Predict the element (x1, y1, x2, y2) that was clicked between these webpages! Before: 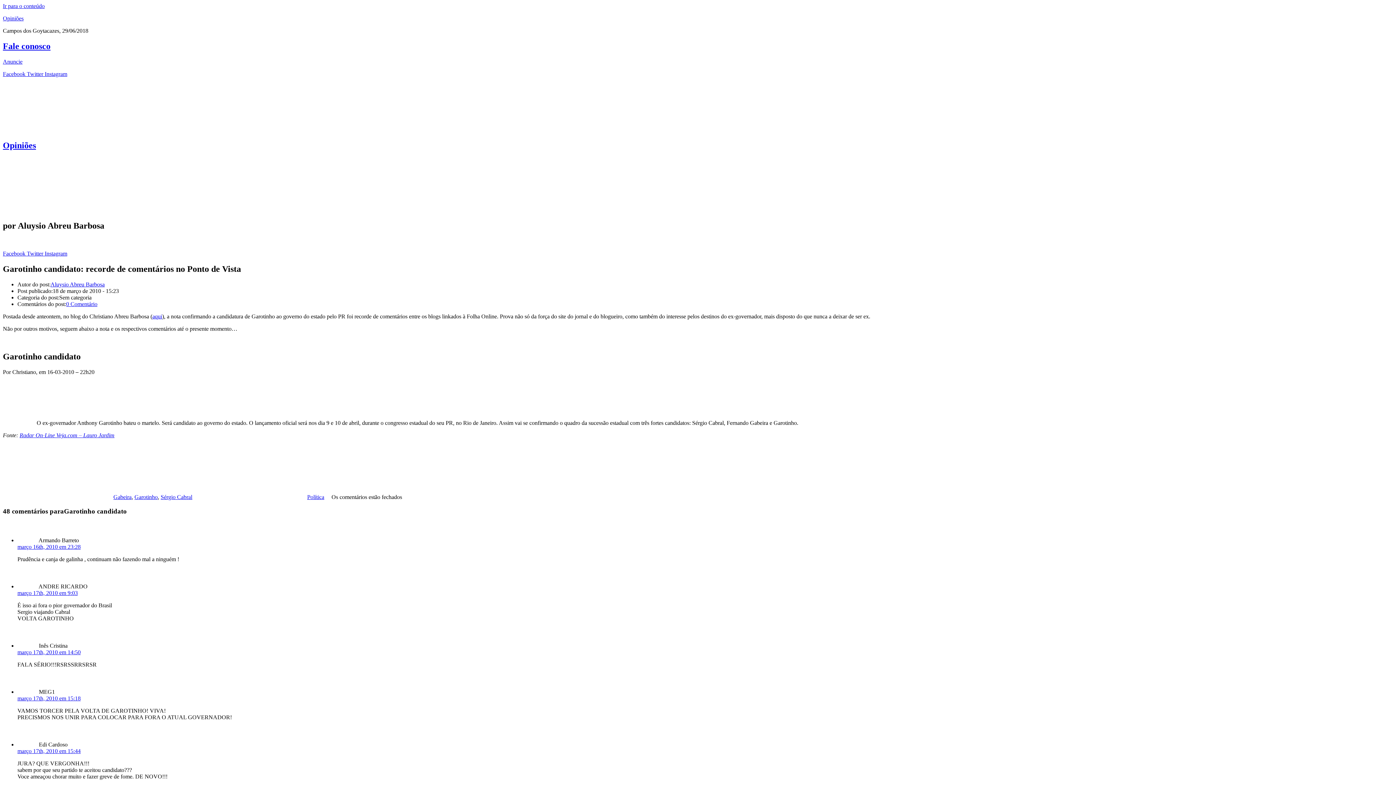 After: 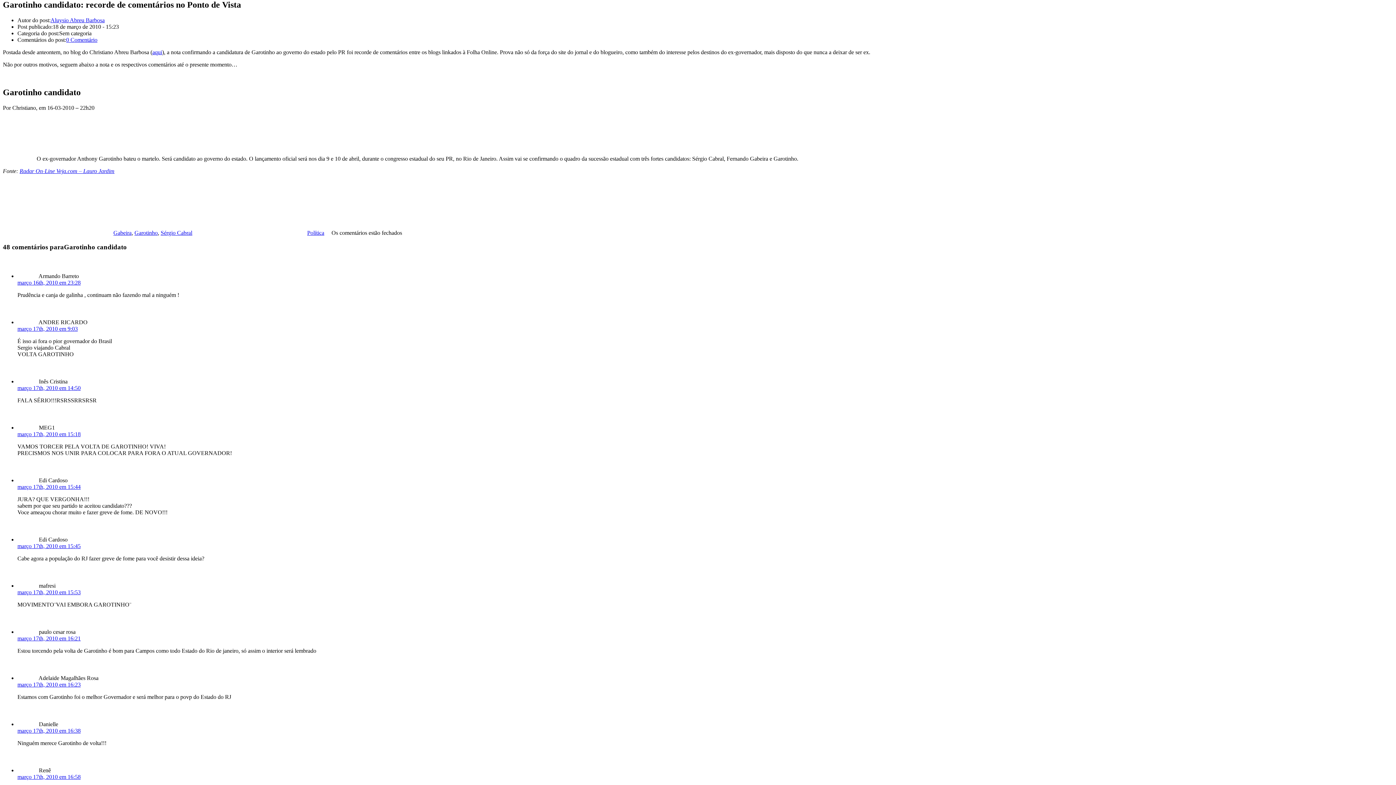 Action: bbox: (2, 2, 44, 9) label: Ir para o conteúdo